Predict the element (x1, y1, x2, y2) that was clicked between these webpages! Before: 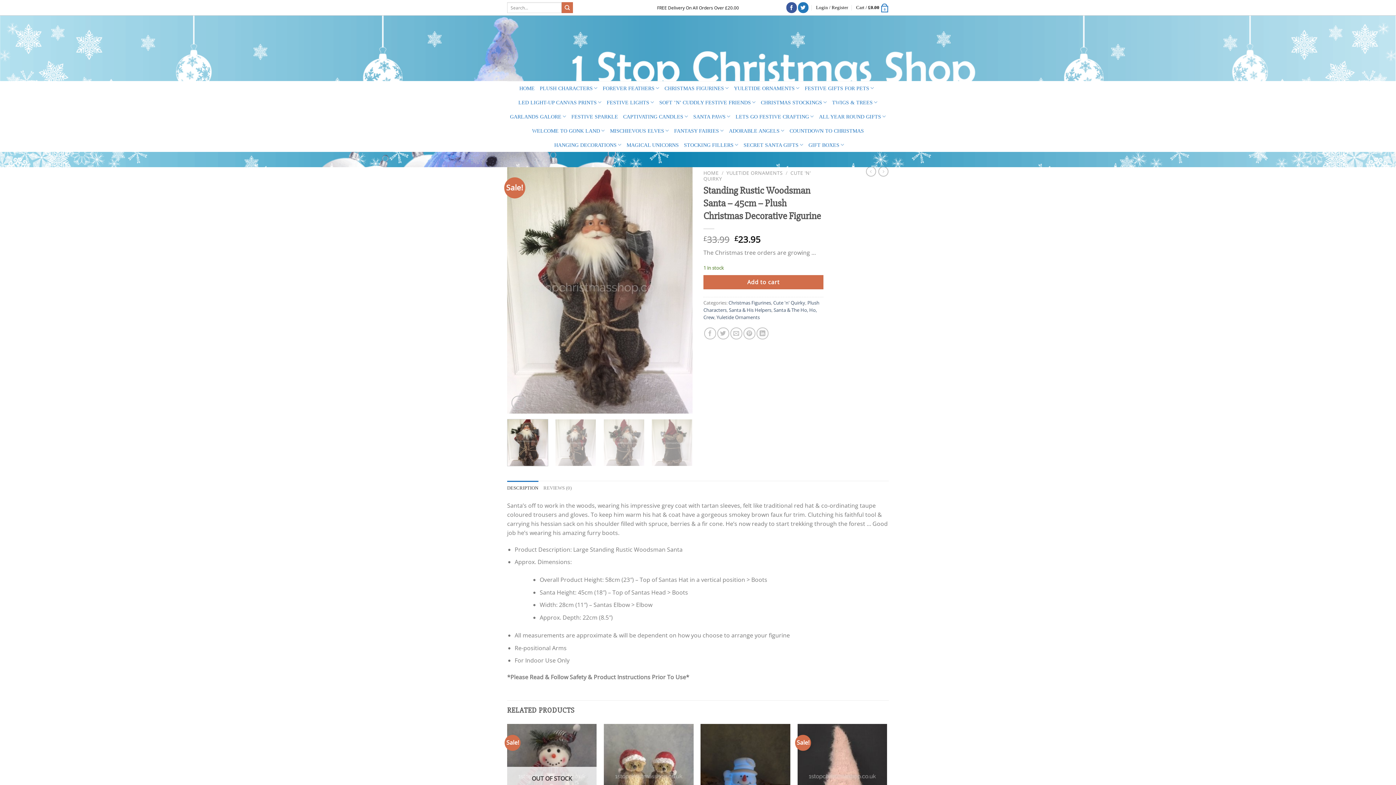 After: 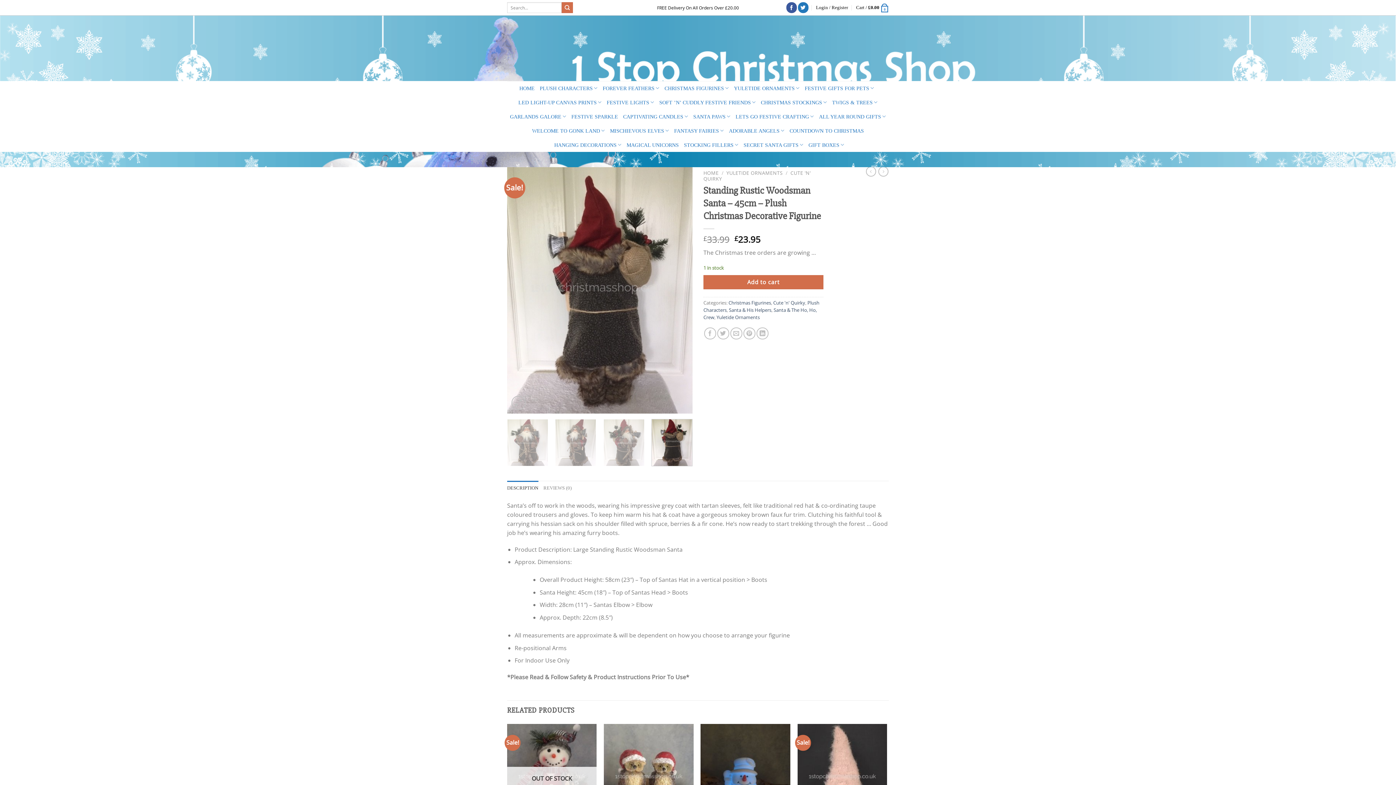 Action: bbox: (651, 419, 692, 466)